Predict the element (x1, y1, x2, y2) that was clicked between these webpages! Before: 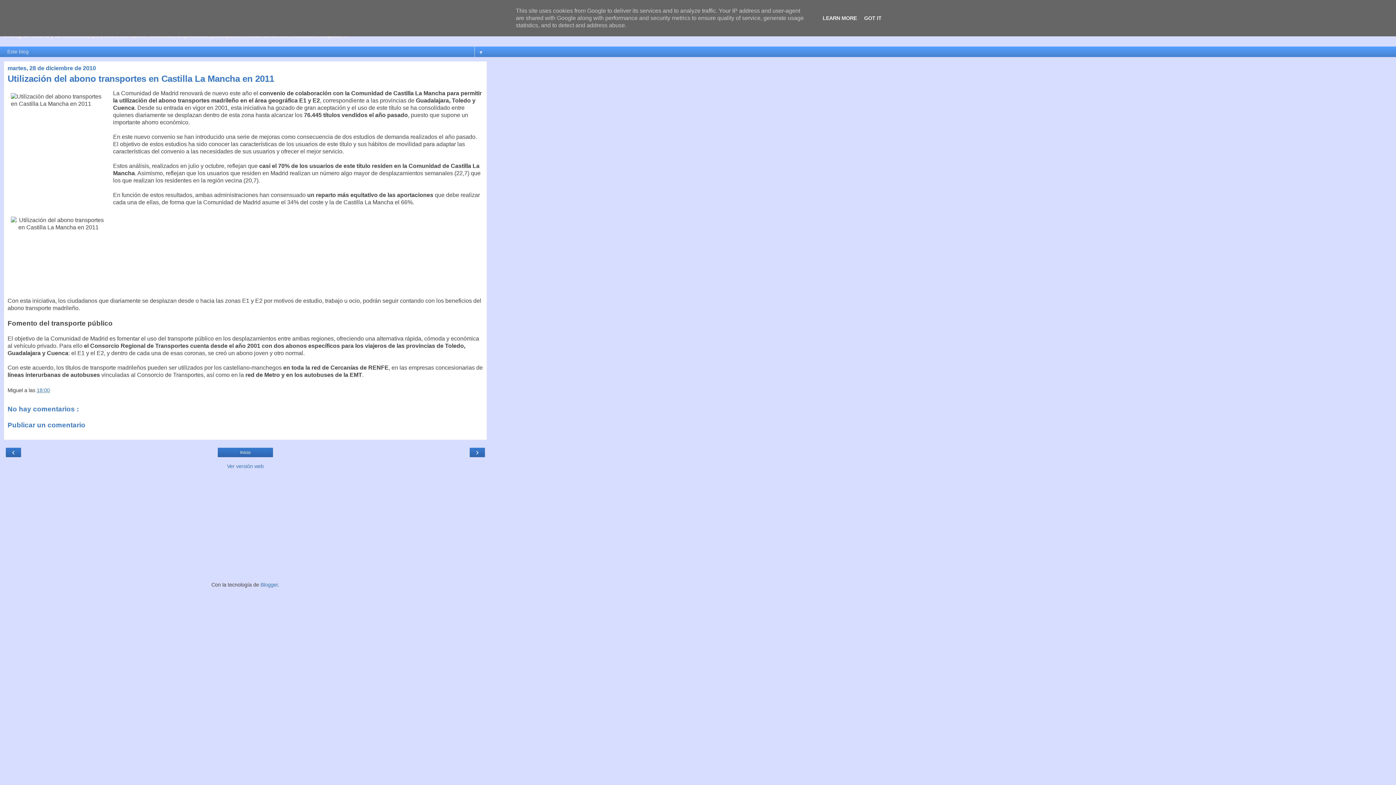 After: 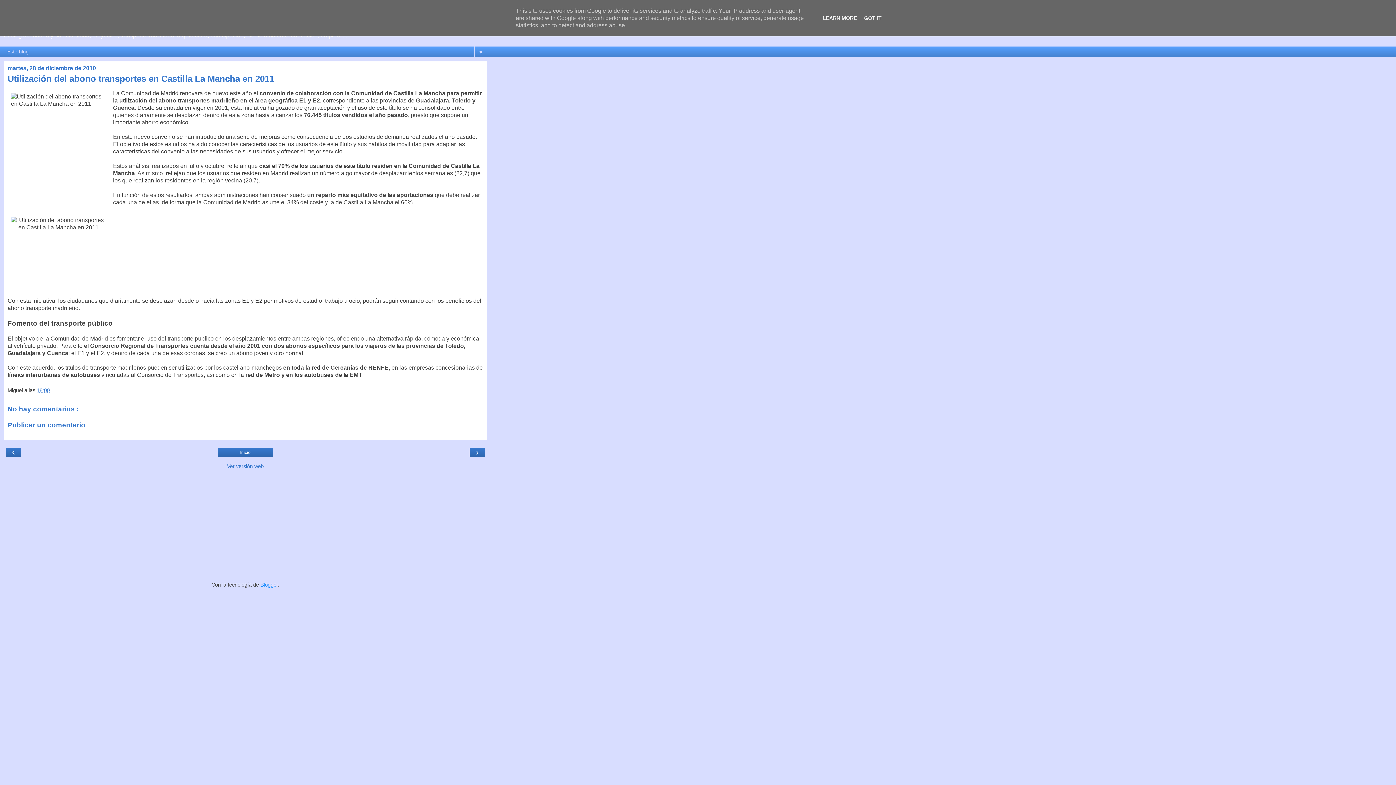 Action: label: Blogger bbox: (260, 582, 278, 588)